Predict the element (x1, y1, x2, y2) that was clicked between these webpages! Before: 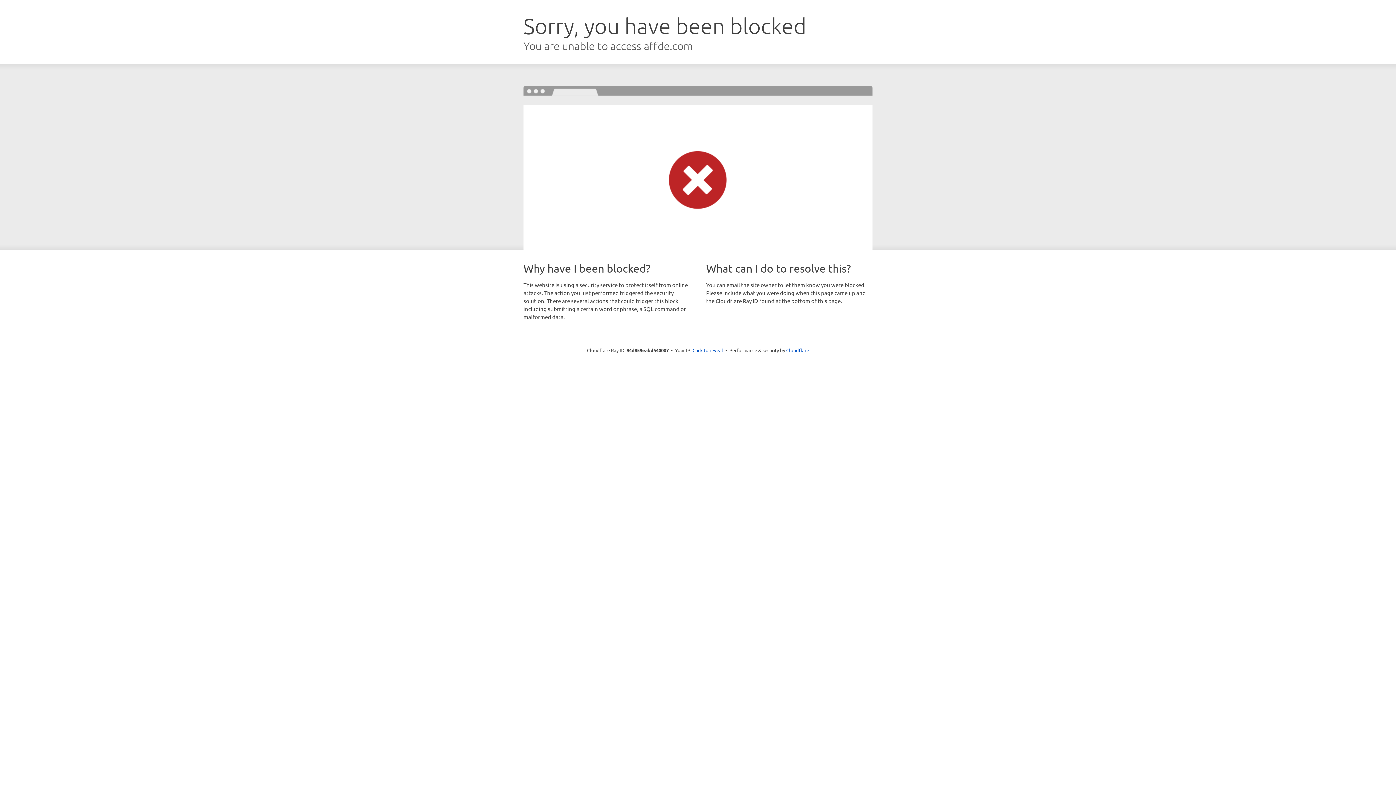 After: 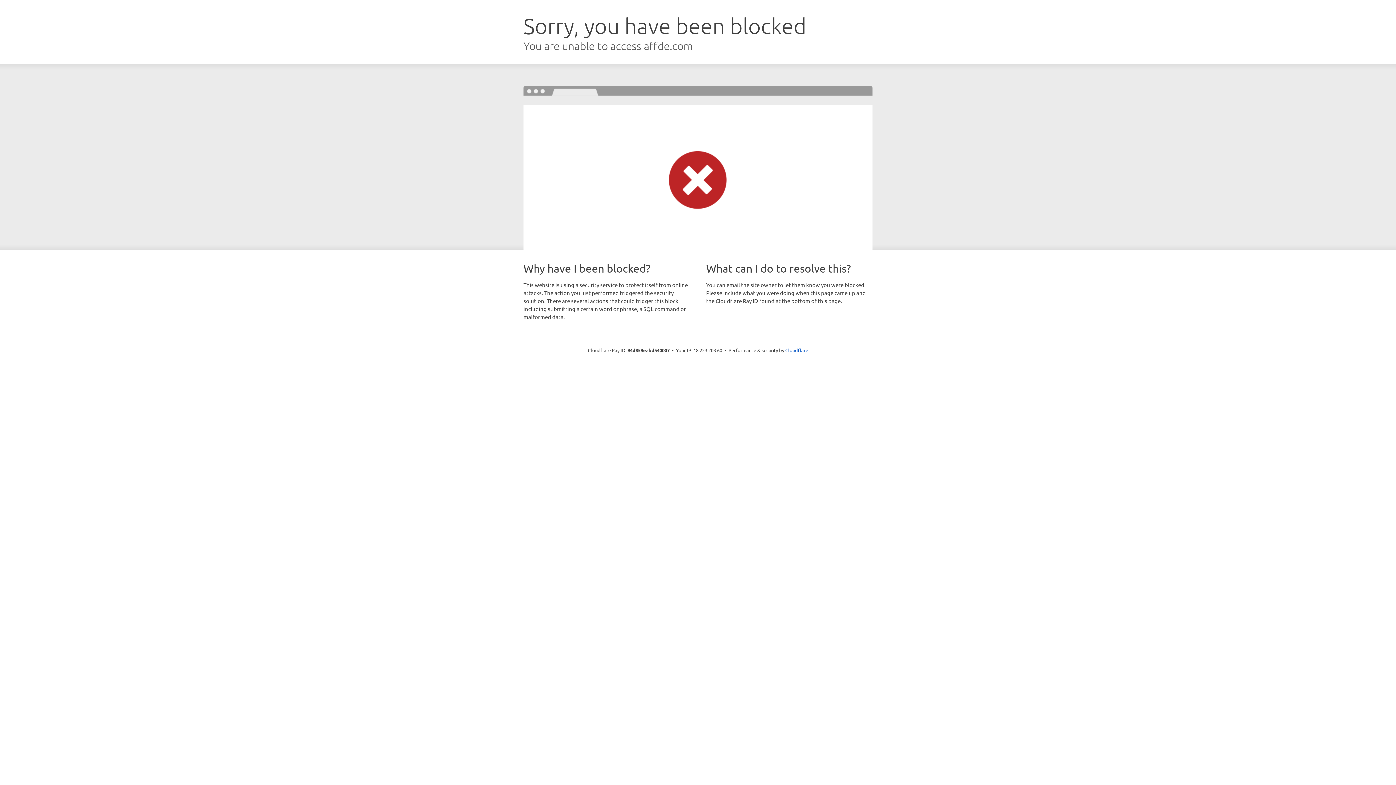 Action: bbox: (692, 346, 723, 353) label: Click to reveal